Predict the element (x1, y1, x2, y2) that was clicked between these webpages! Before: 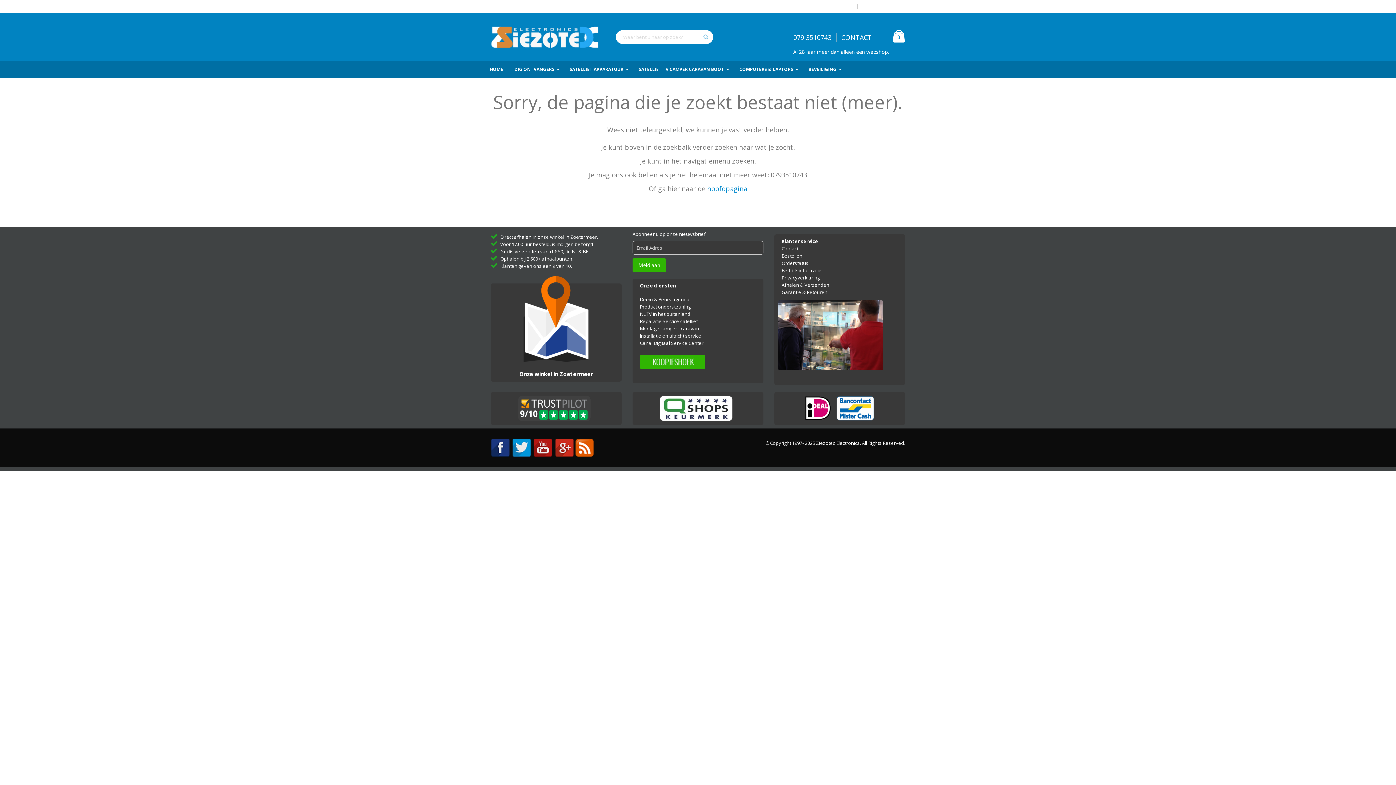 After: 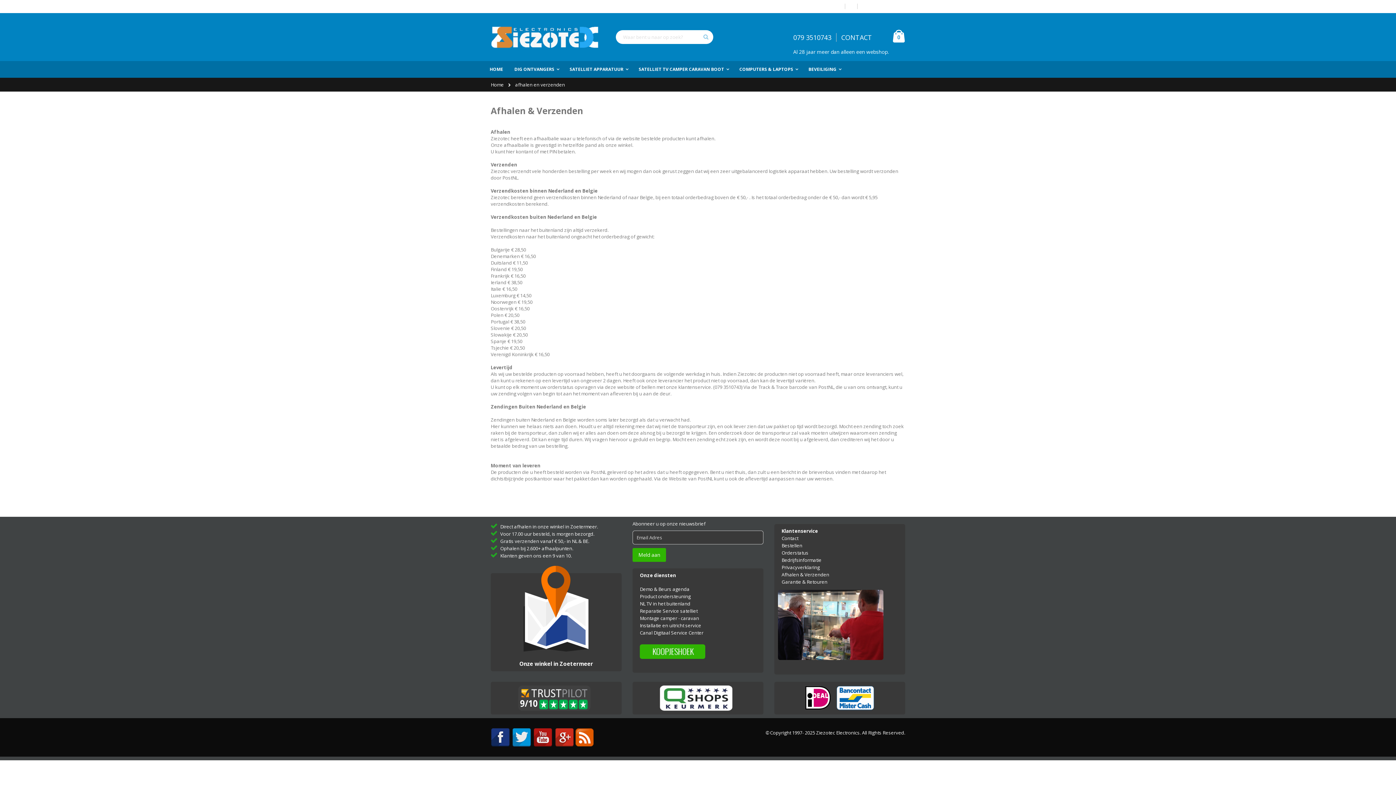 Action: bbox: (781, 281, 829, 288) label: Afhalen & Verzenden